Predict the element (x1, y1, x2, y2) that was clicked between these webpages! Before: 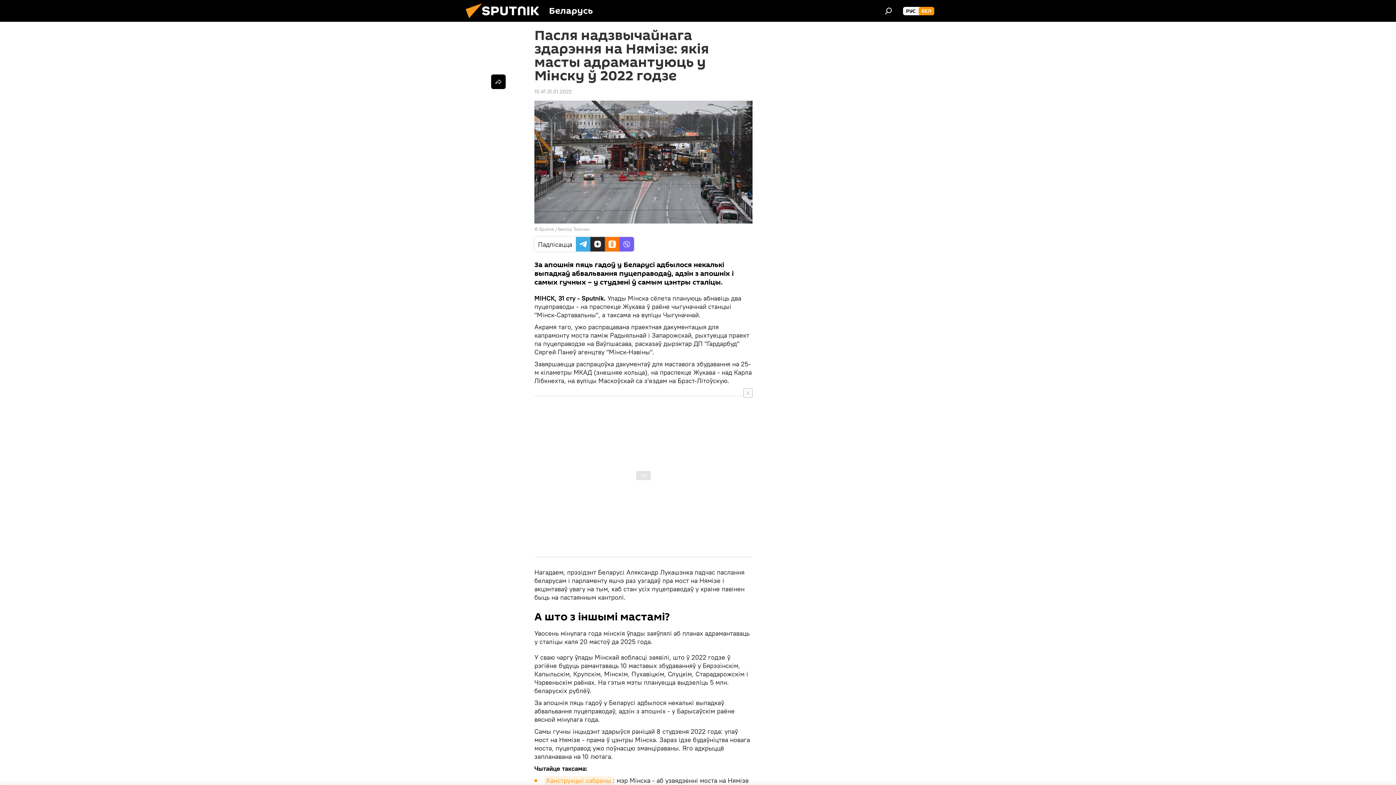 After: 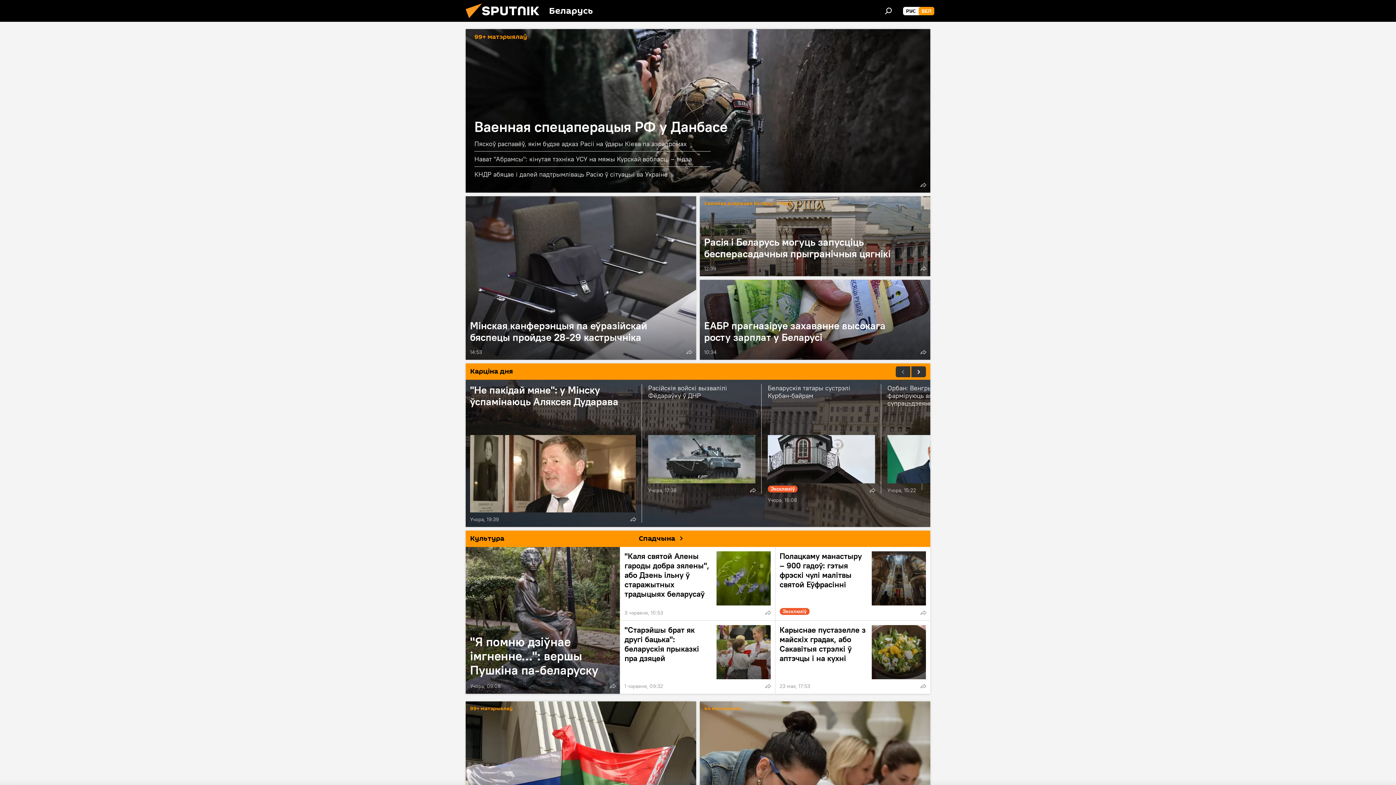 Action: bbox: (461, 16, 549, 23)